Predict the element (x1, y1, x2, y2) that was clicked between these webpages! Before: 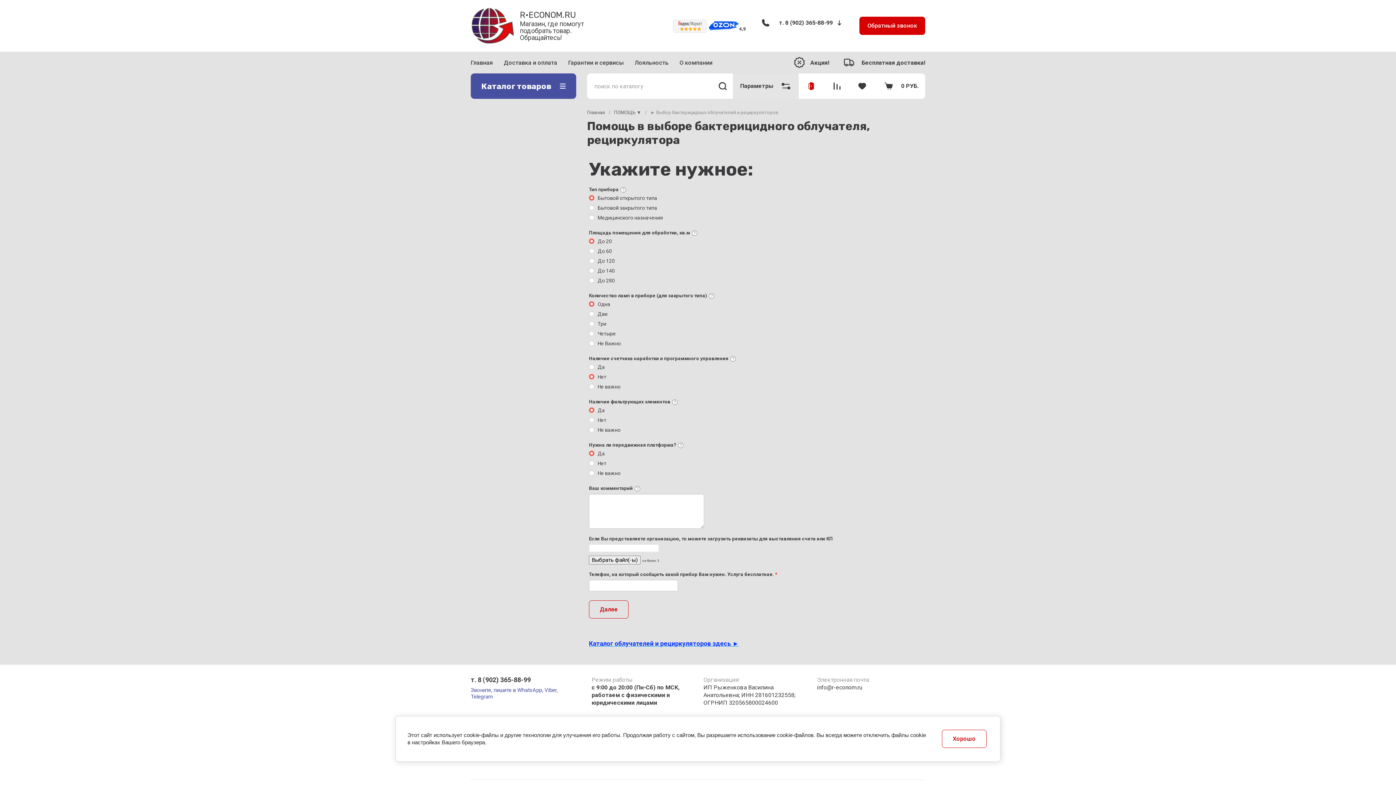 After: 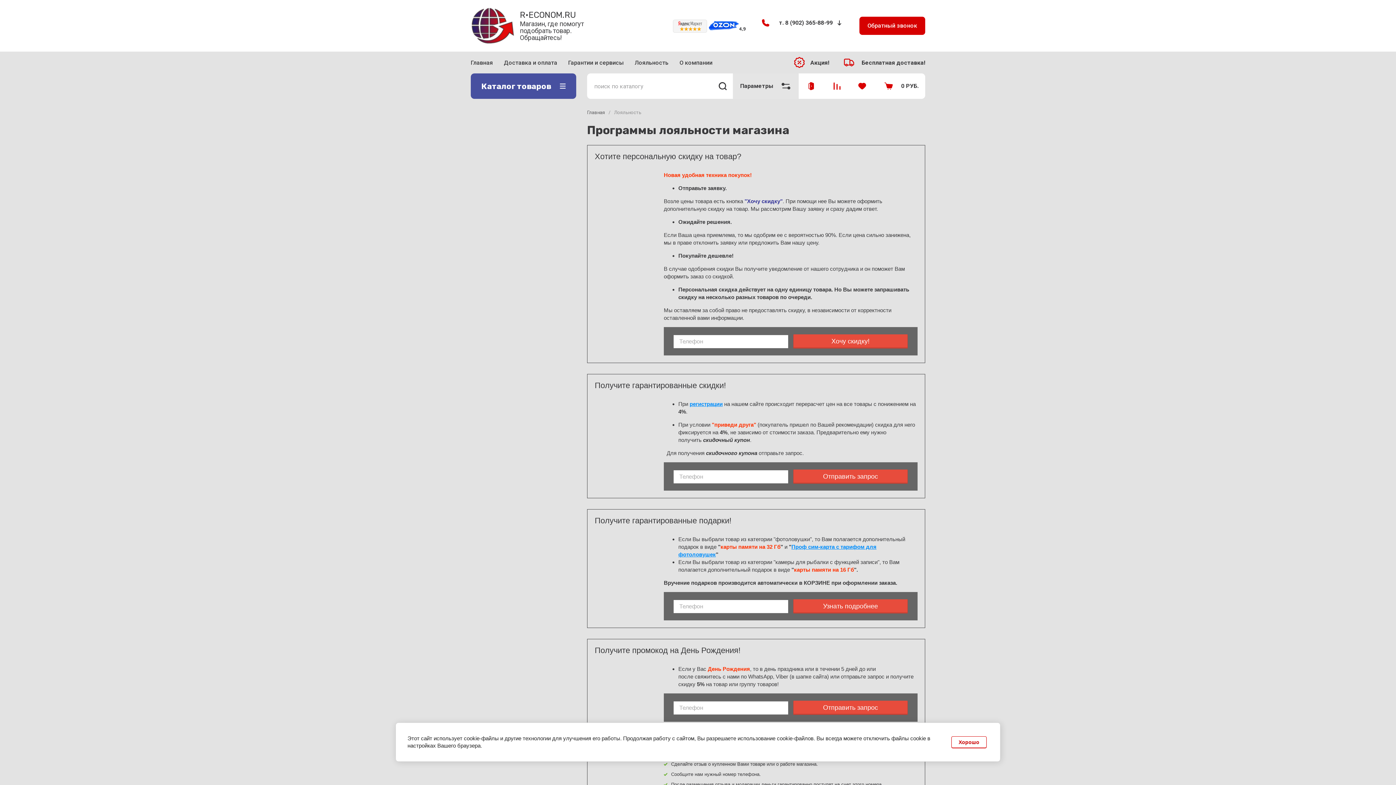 Action: bbox: (629, 54, 674, 70) label: Лояльность